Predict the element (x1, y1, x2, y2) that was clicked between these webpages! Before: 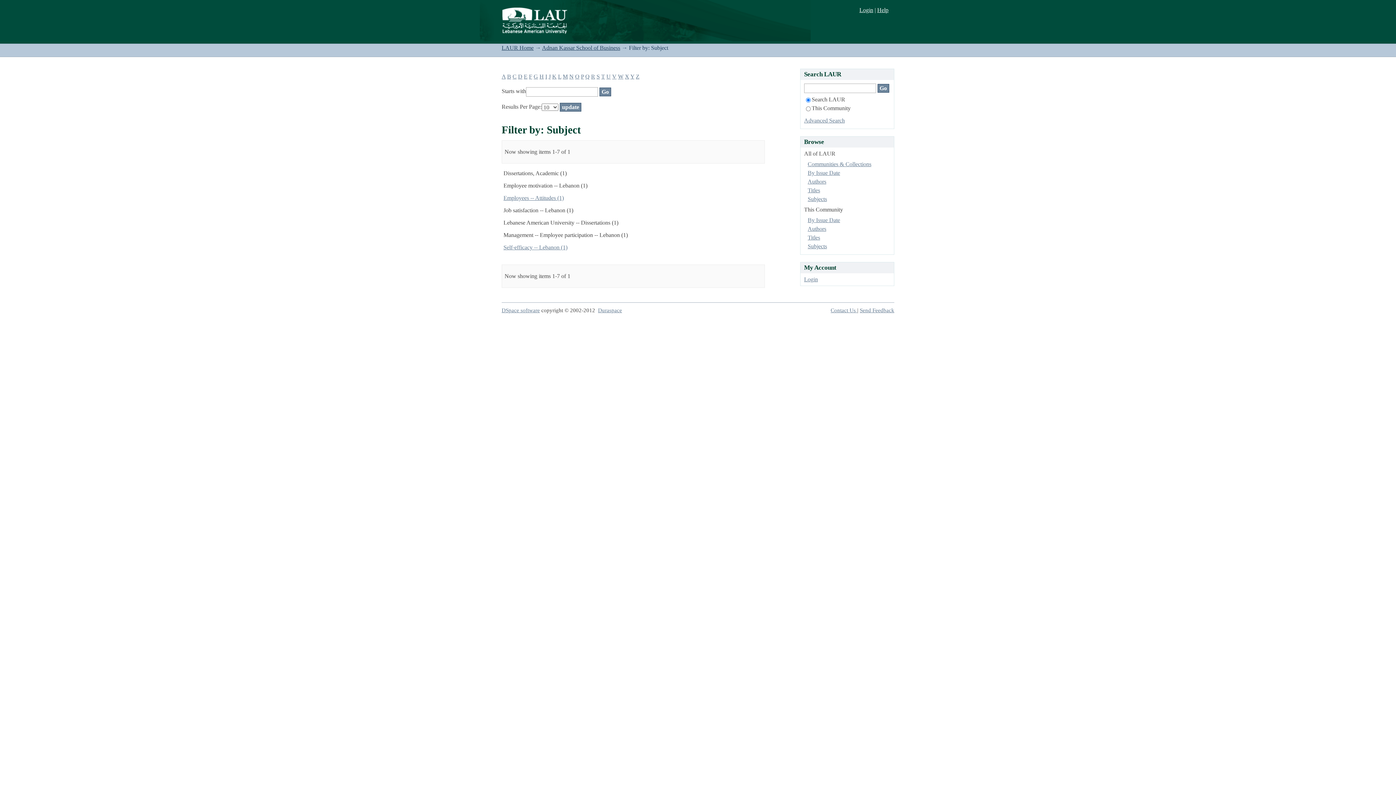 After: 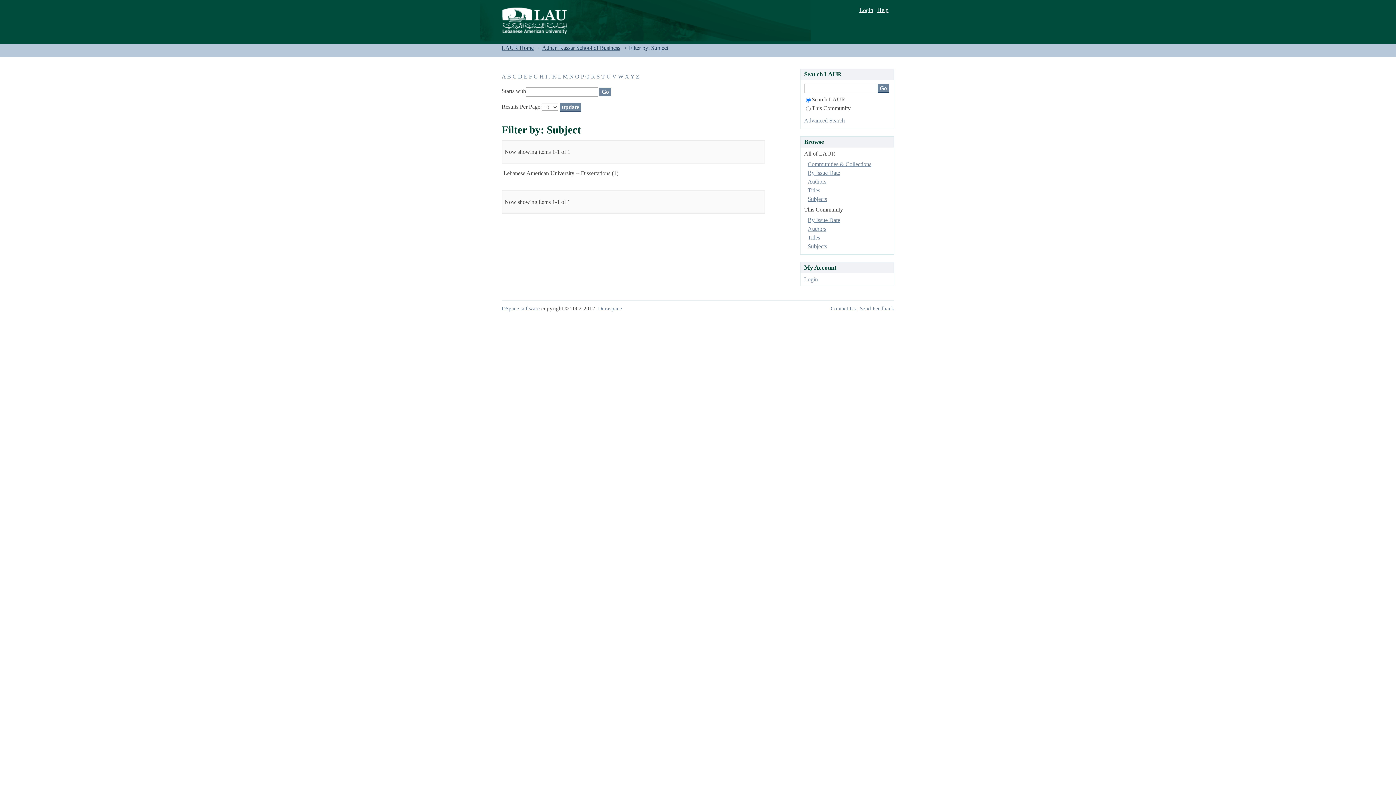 Action: bbox: (558, 73, 561, 79) label: L